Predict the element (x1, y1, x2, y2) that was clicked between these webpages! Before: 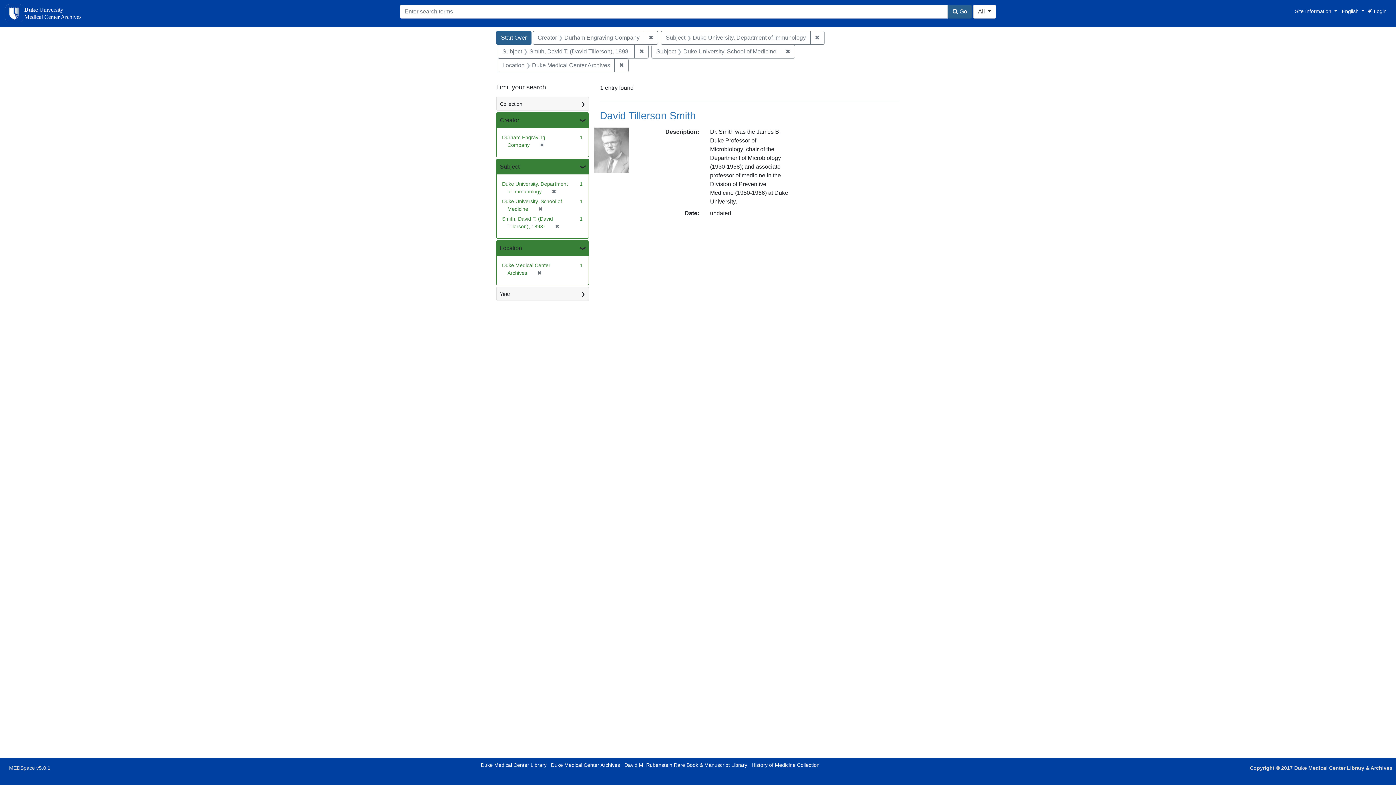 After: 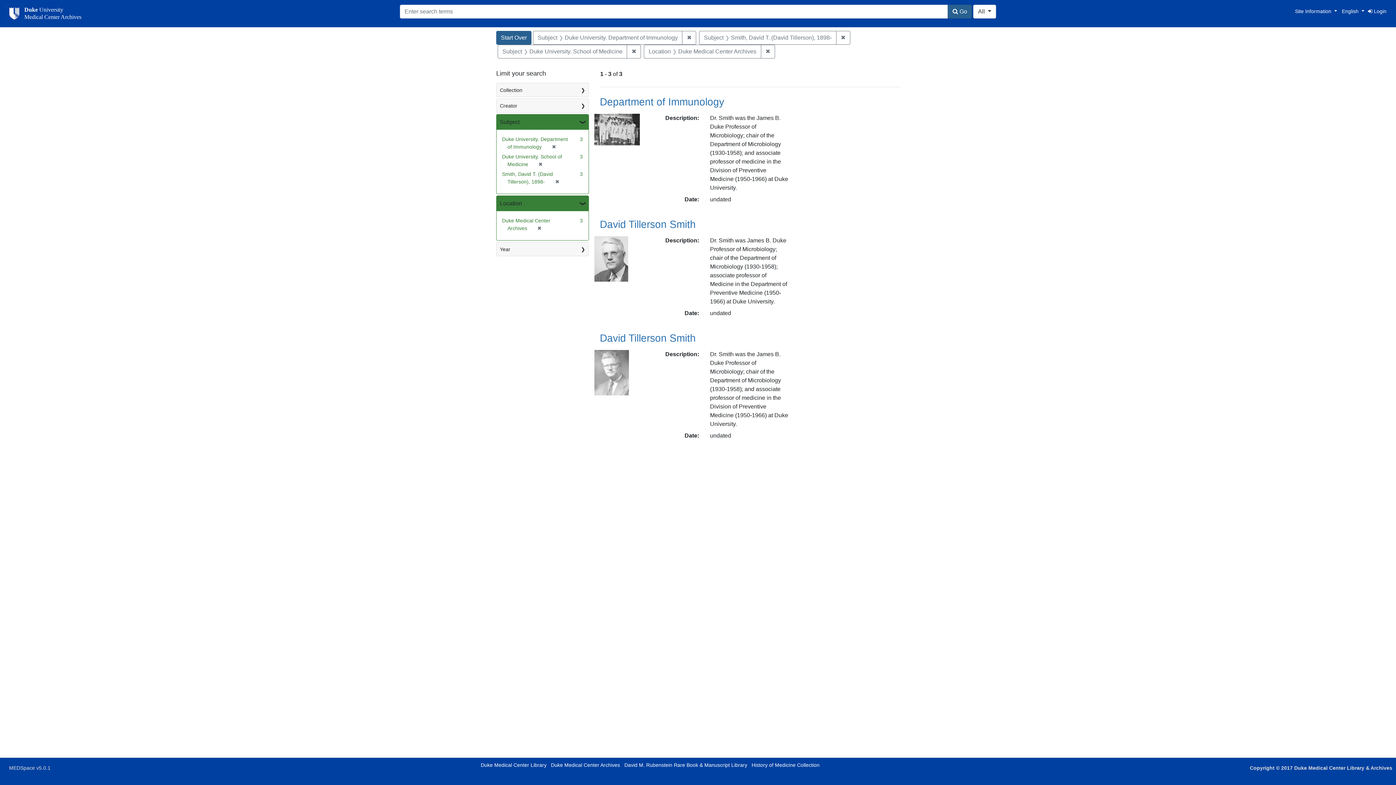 Action: label: ✖
[remove] bbox: (537, 142, 544, 148)